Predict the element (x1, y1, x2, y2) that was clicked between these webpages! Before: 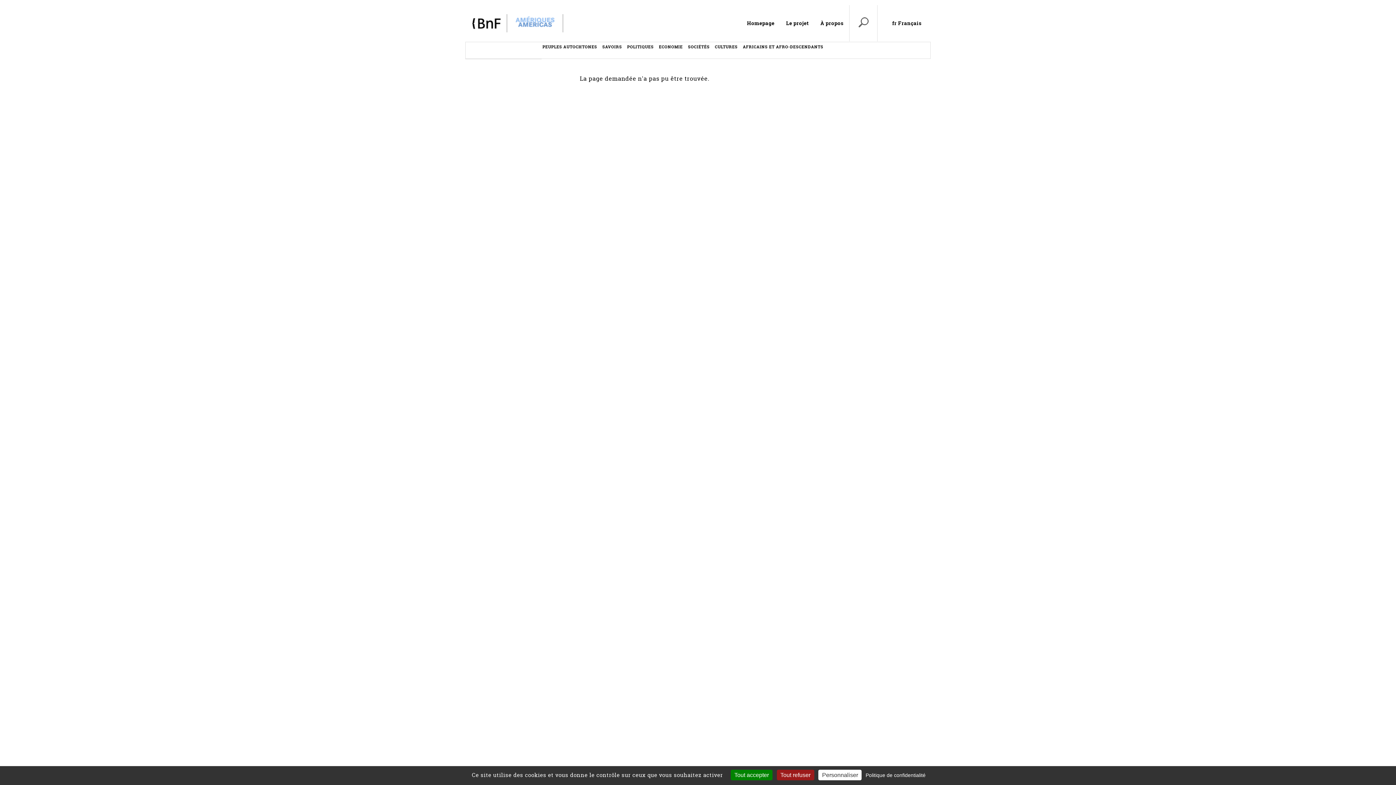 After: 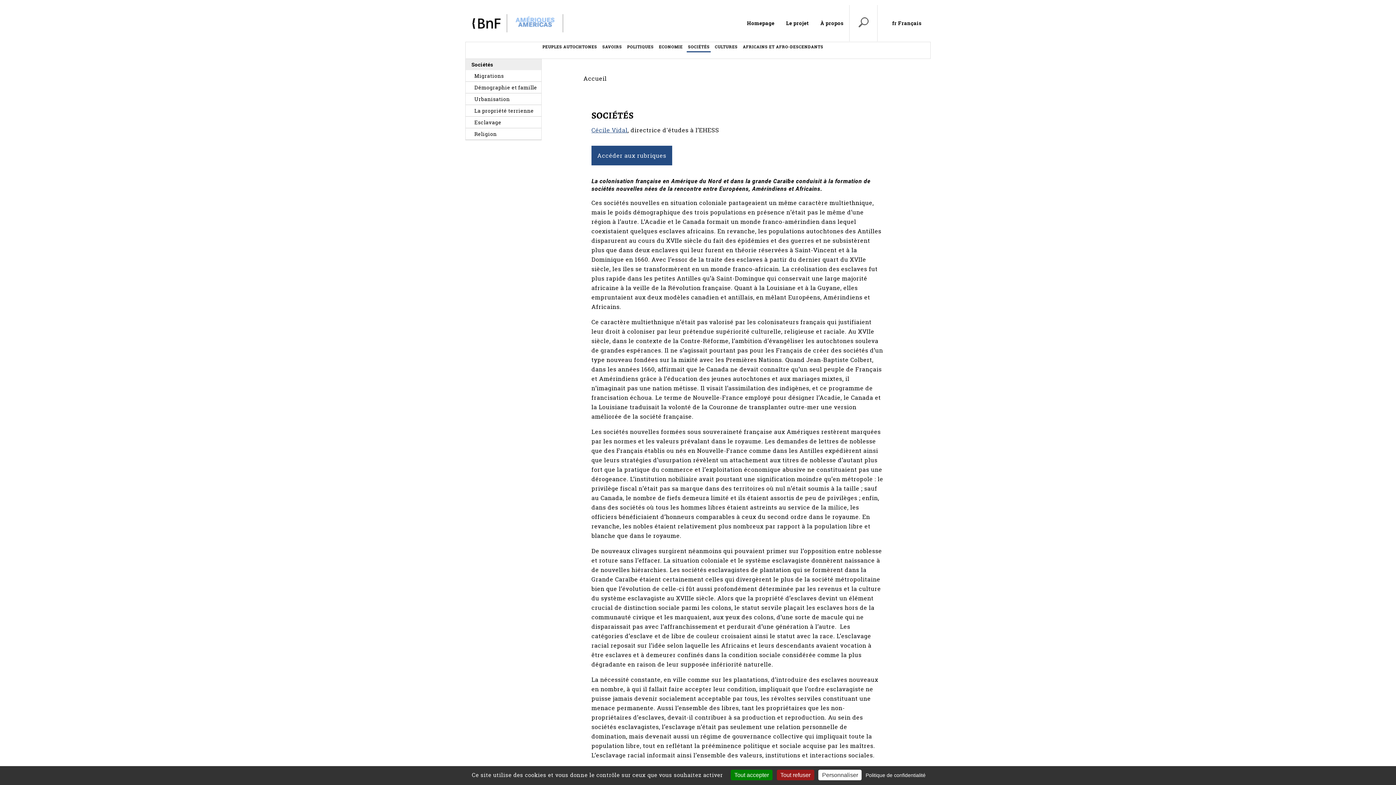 Action: bbox: (688, 44, 709, 50) label: SOCIÉTÉS